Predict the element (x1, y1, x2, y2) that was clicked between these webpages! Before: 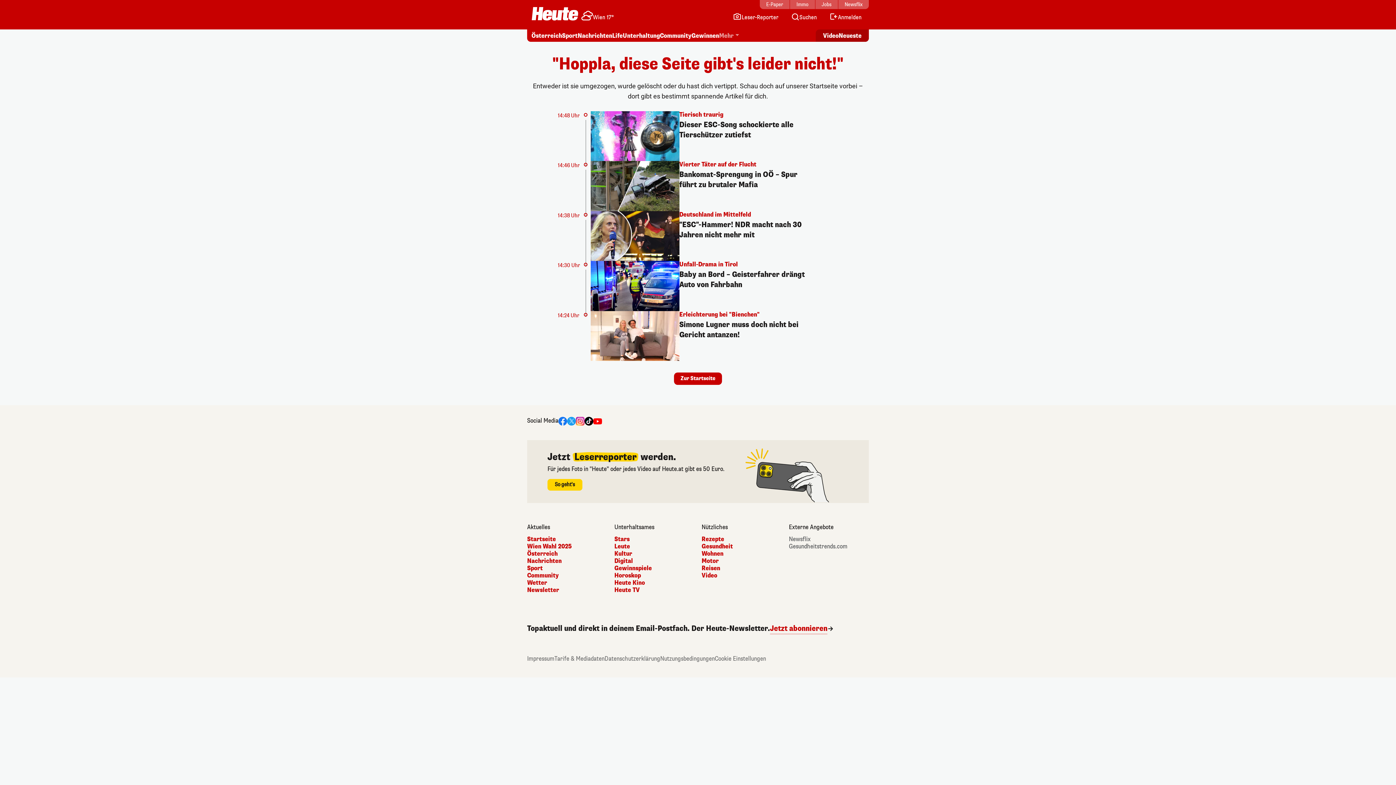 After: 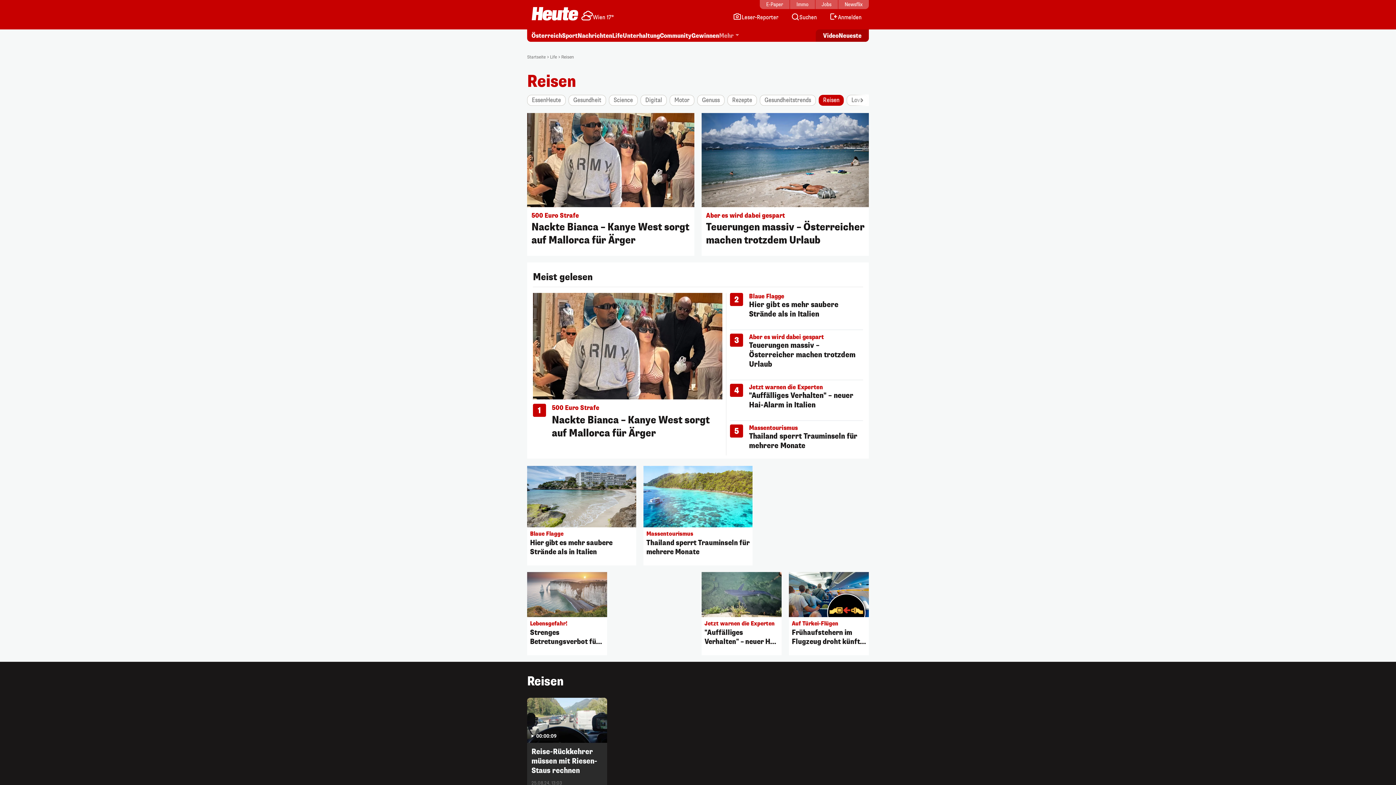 Action: bbox: (701, 565, 781, 572) label: Reisen